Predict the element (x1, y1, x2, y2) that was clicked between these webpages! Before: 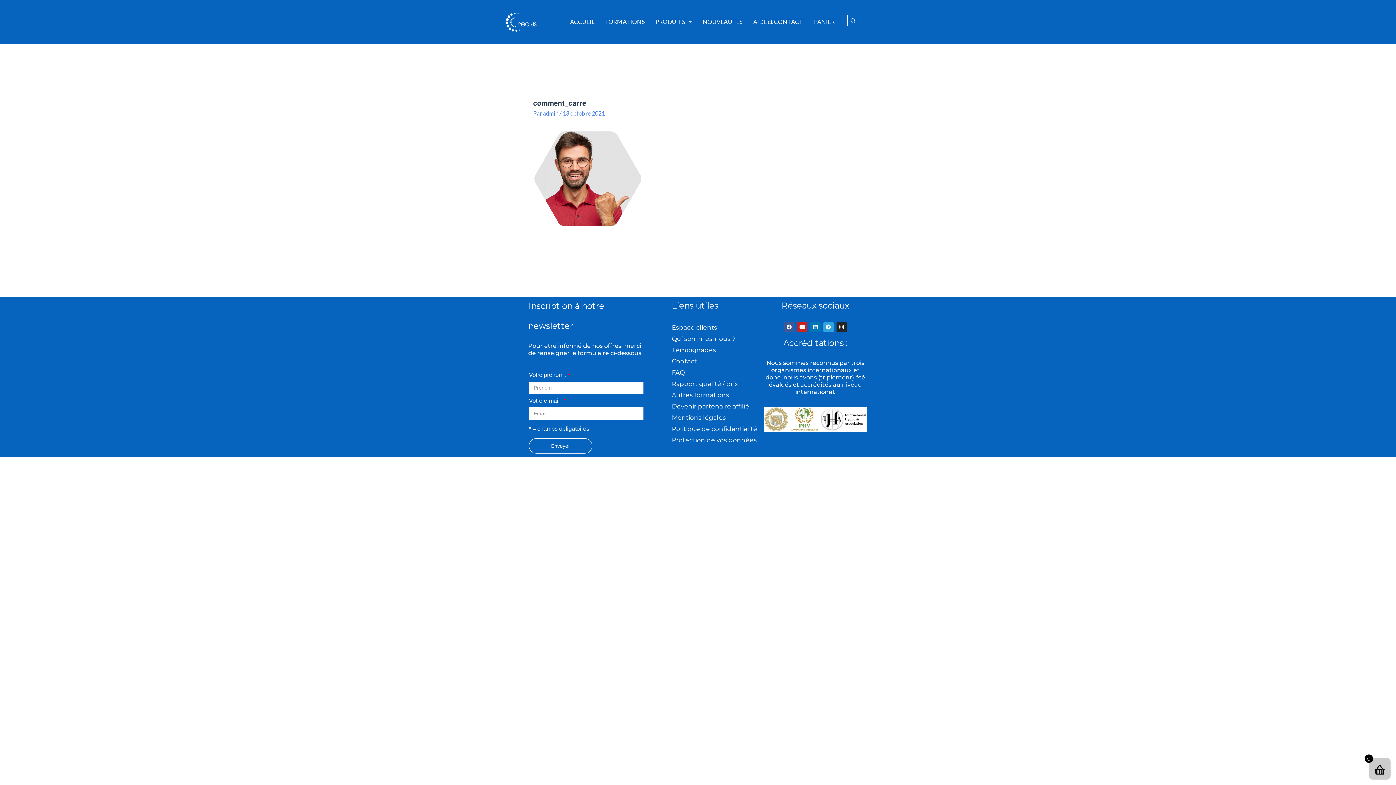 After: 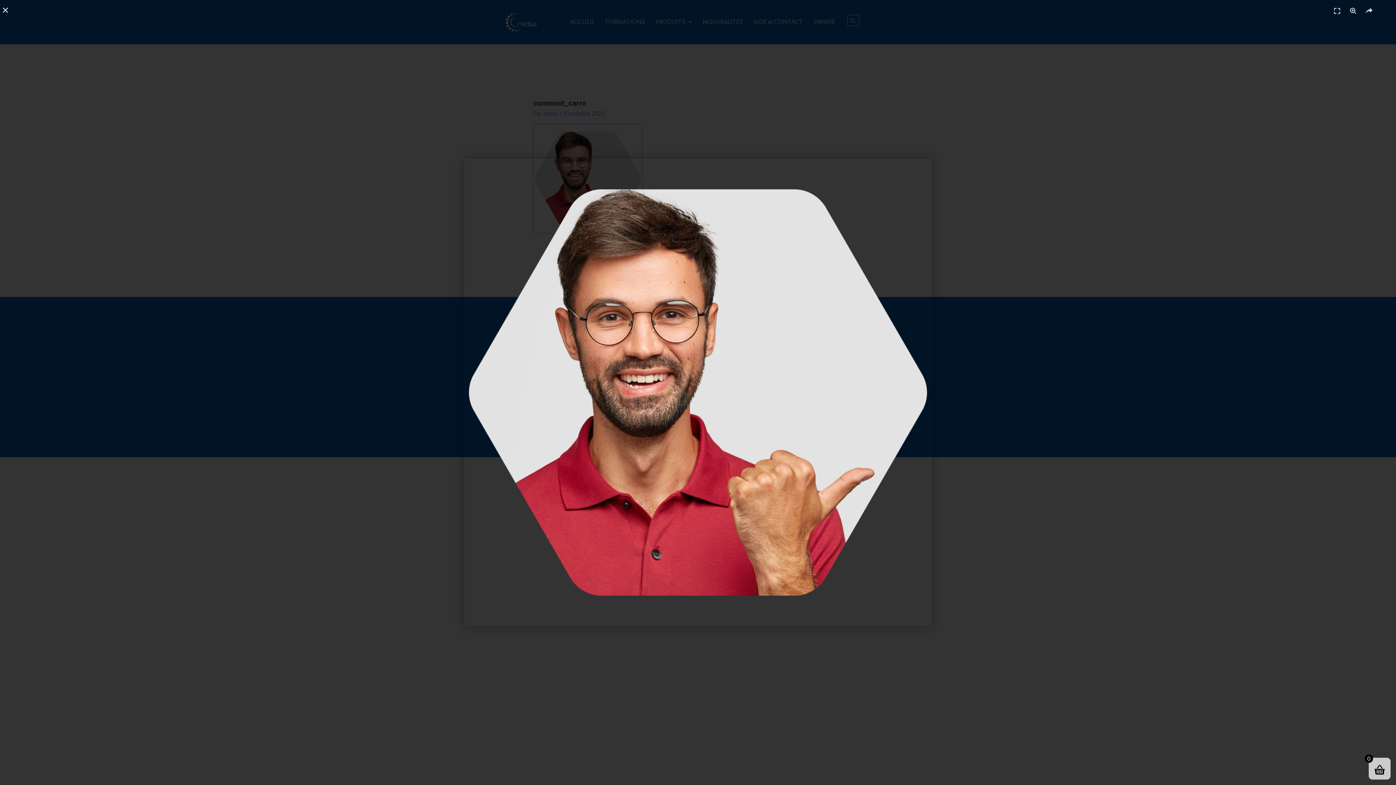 Action: bbox: (533, 174, 642, 181)